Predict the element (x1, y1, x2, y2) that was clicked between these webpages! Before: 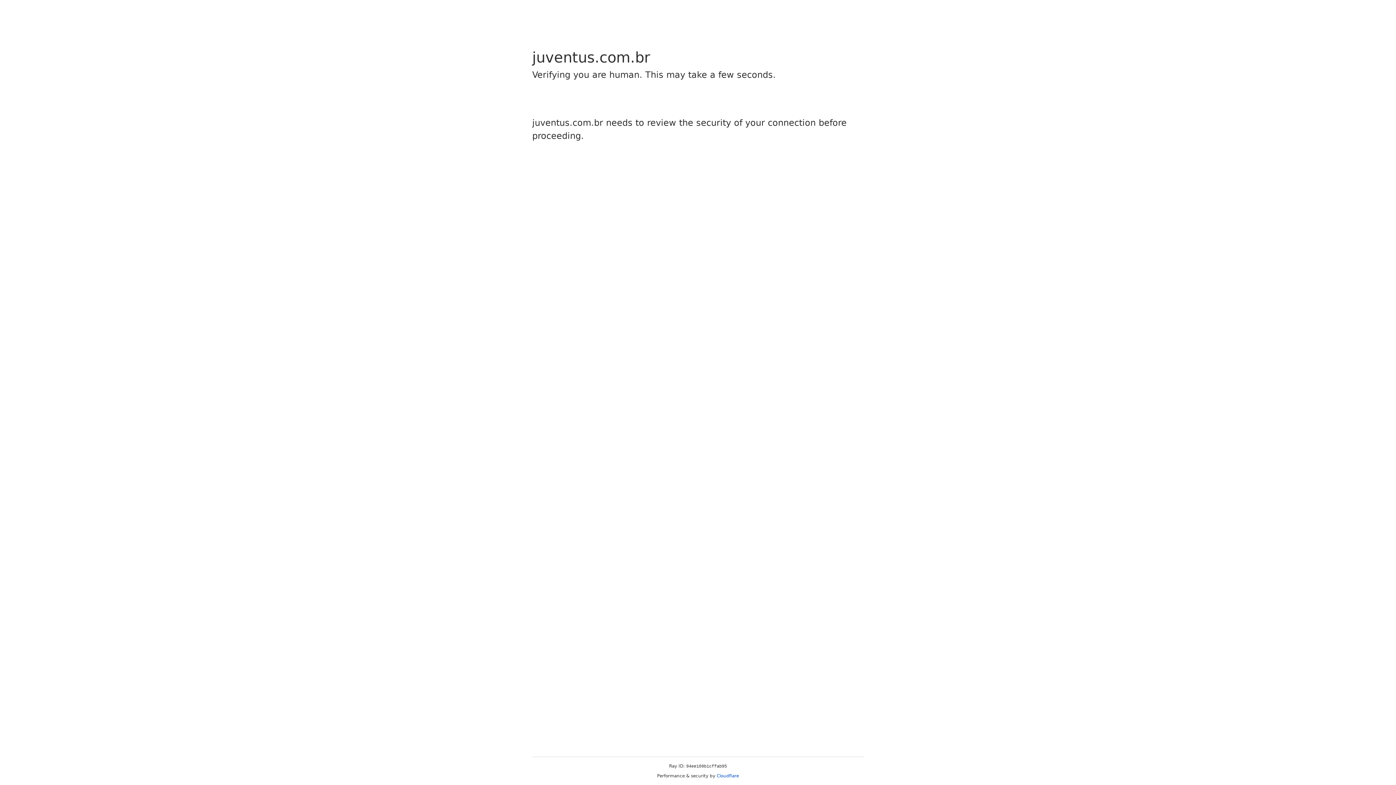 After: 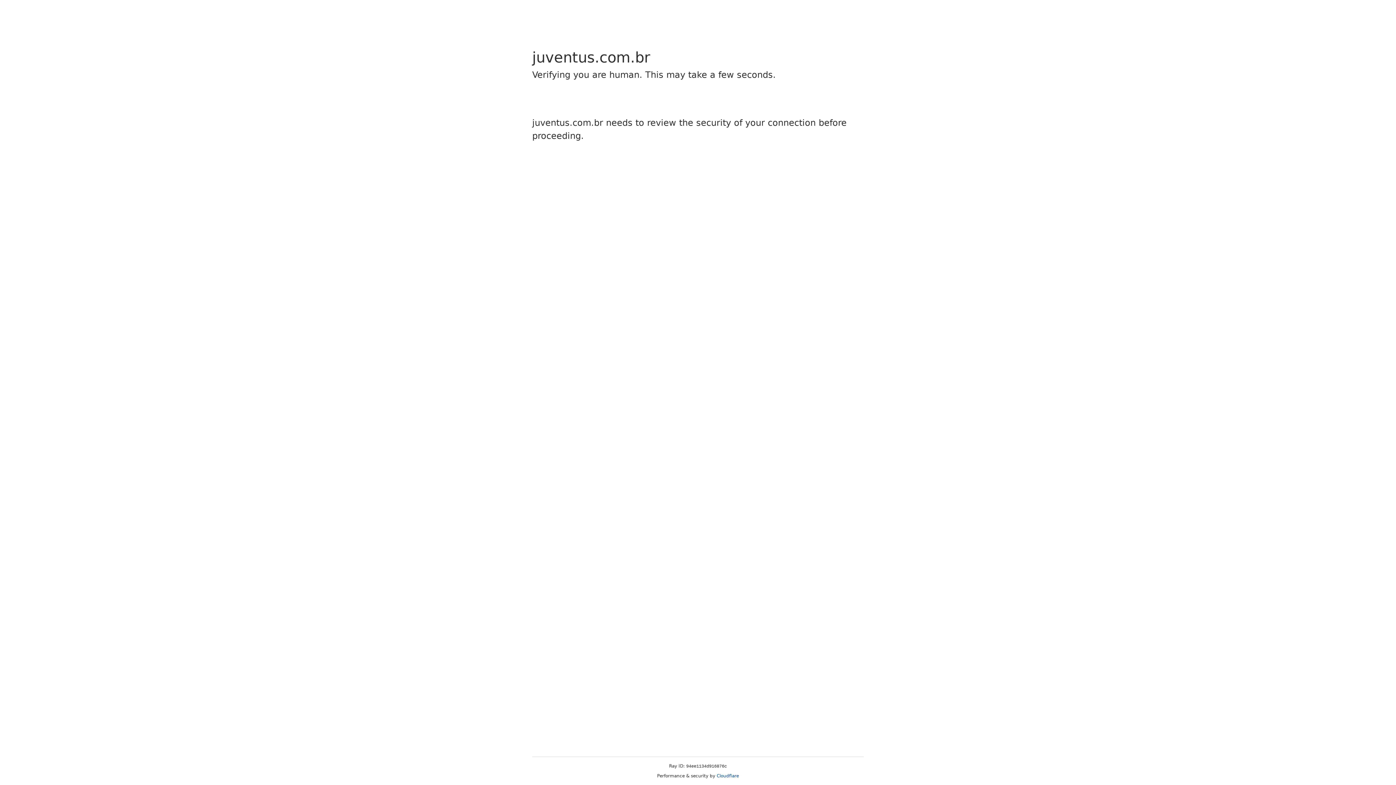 Action: bbox: (716, 773, 739, 778) label: Cloudflare